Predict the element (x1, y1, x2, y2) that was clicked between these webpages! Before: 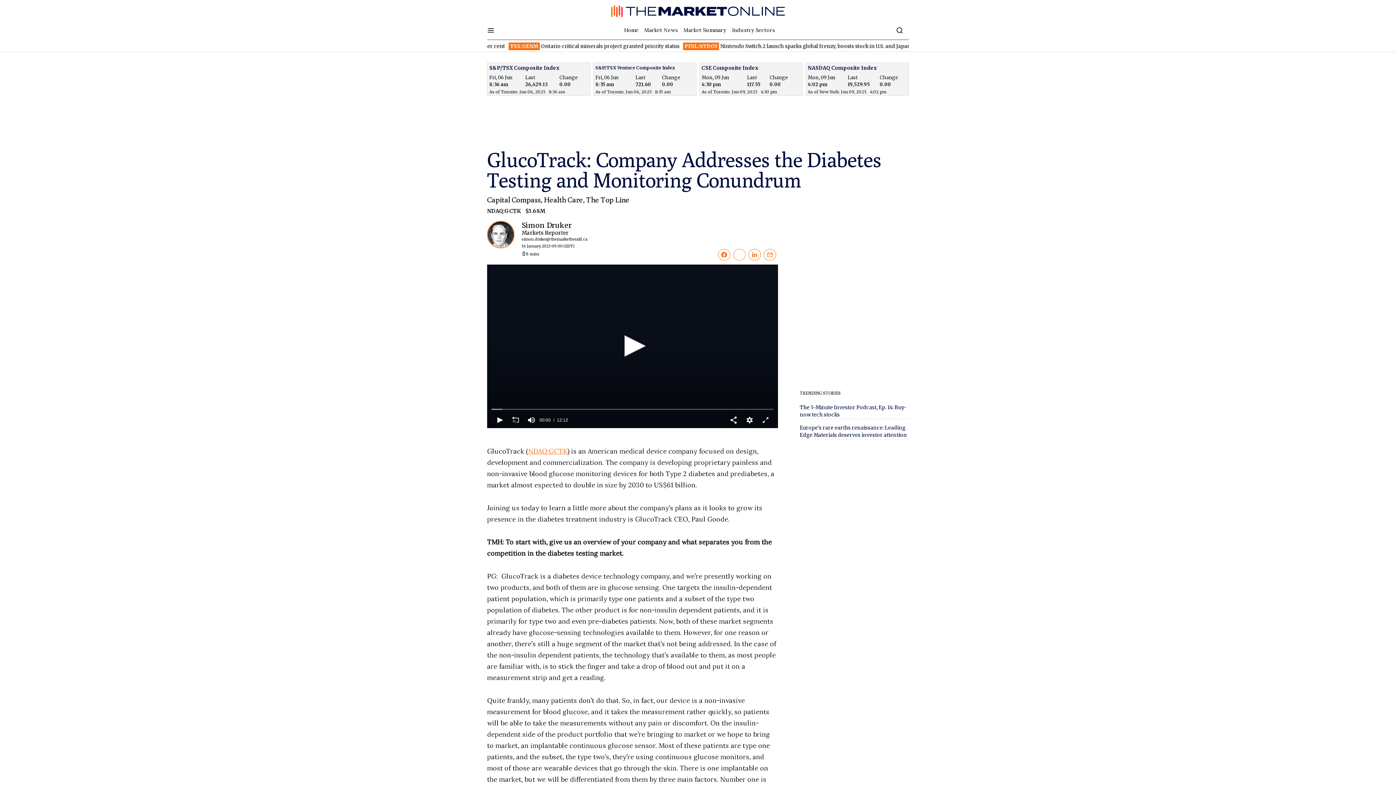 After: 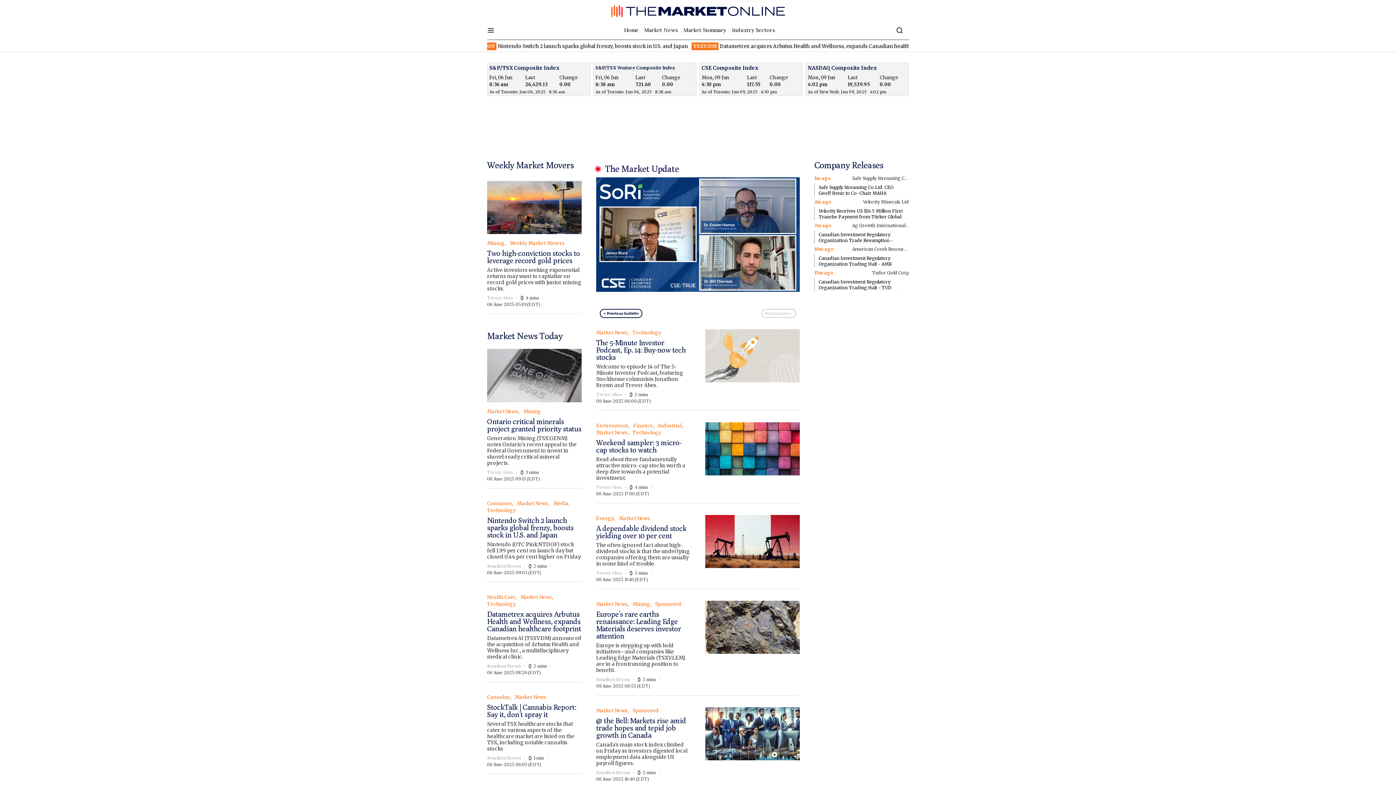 Action: bbox: (611, 1, 785, 20)